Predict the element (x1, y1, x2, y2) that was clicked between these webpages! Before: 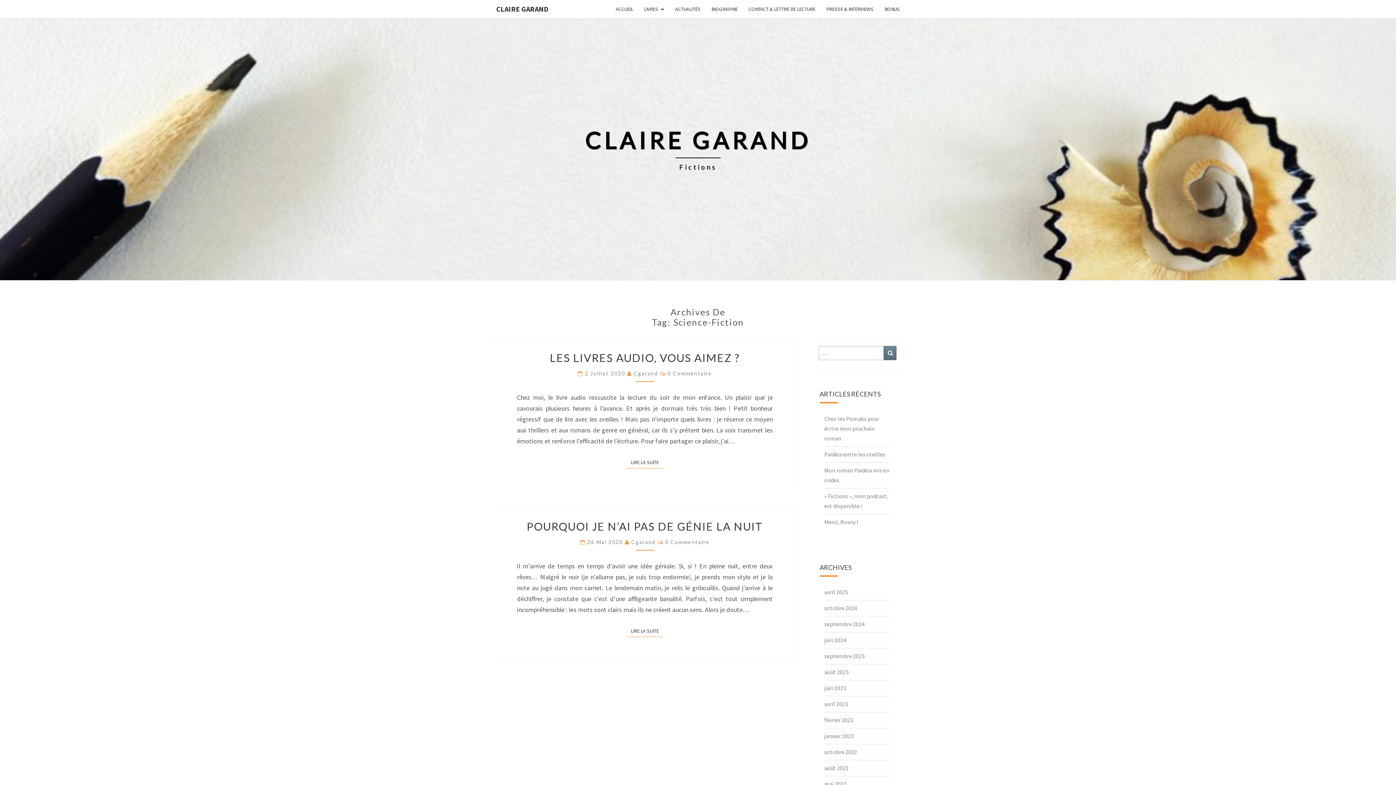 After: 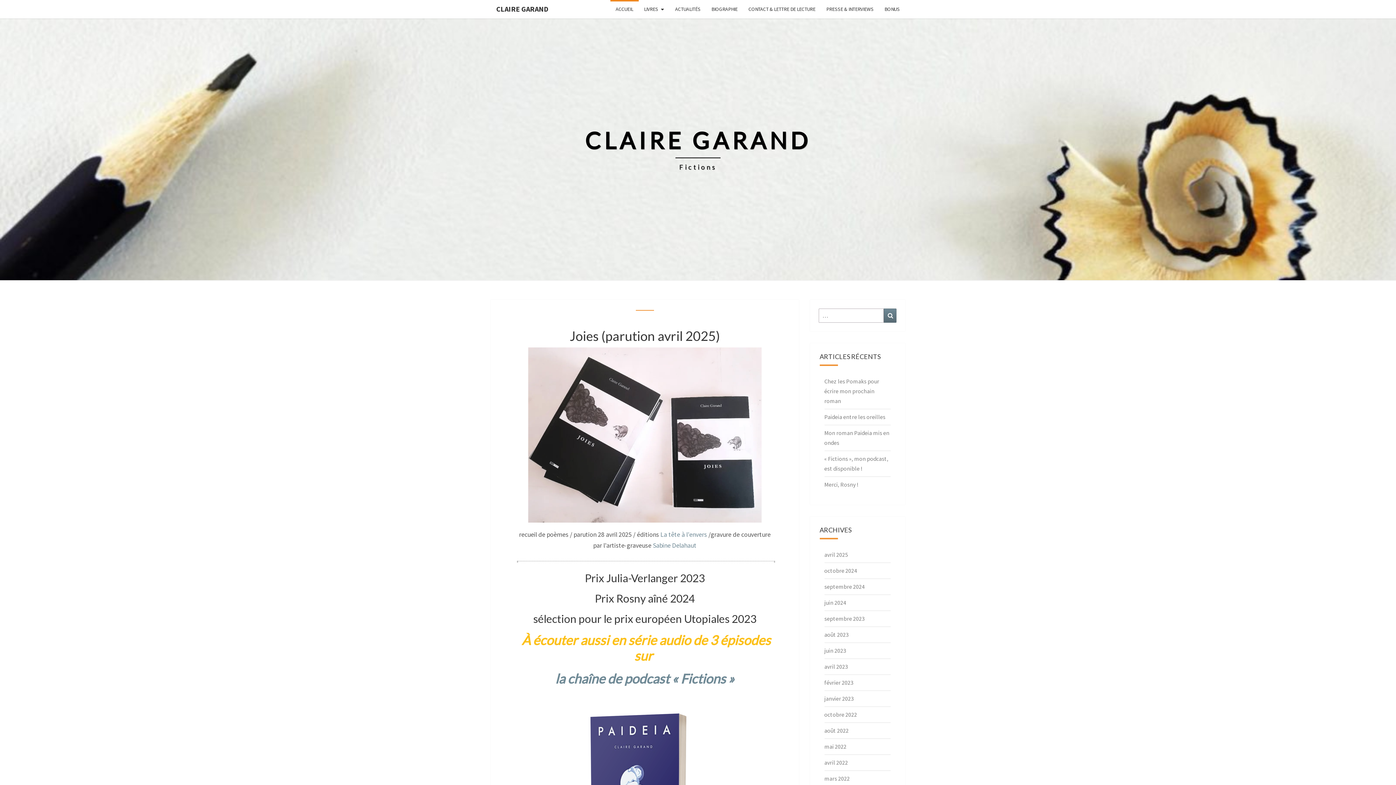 Action: label: CLAIRE GARAND
Fictions bbox: (585, 126, 811, 172)